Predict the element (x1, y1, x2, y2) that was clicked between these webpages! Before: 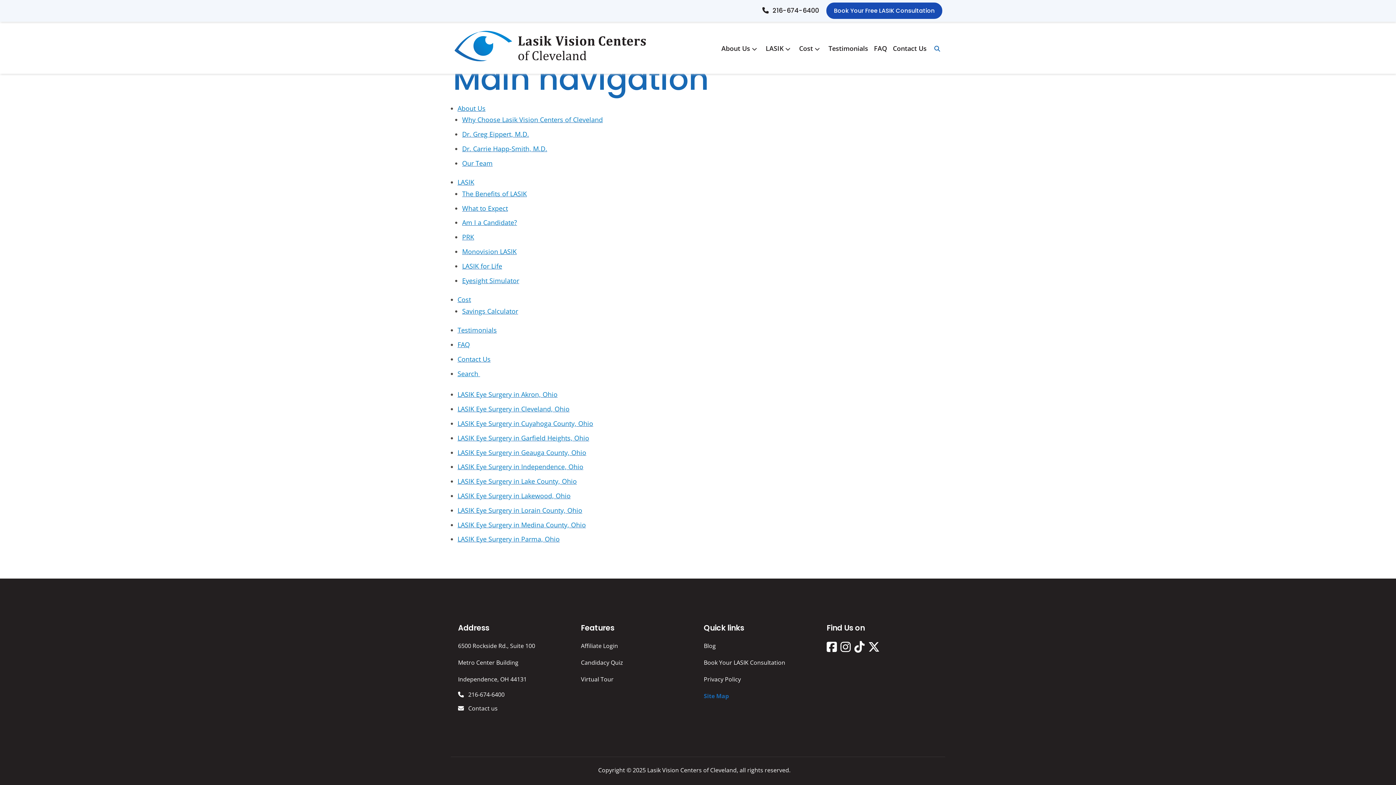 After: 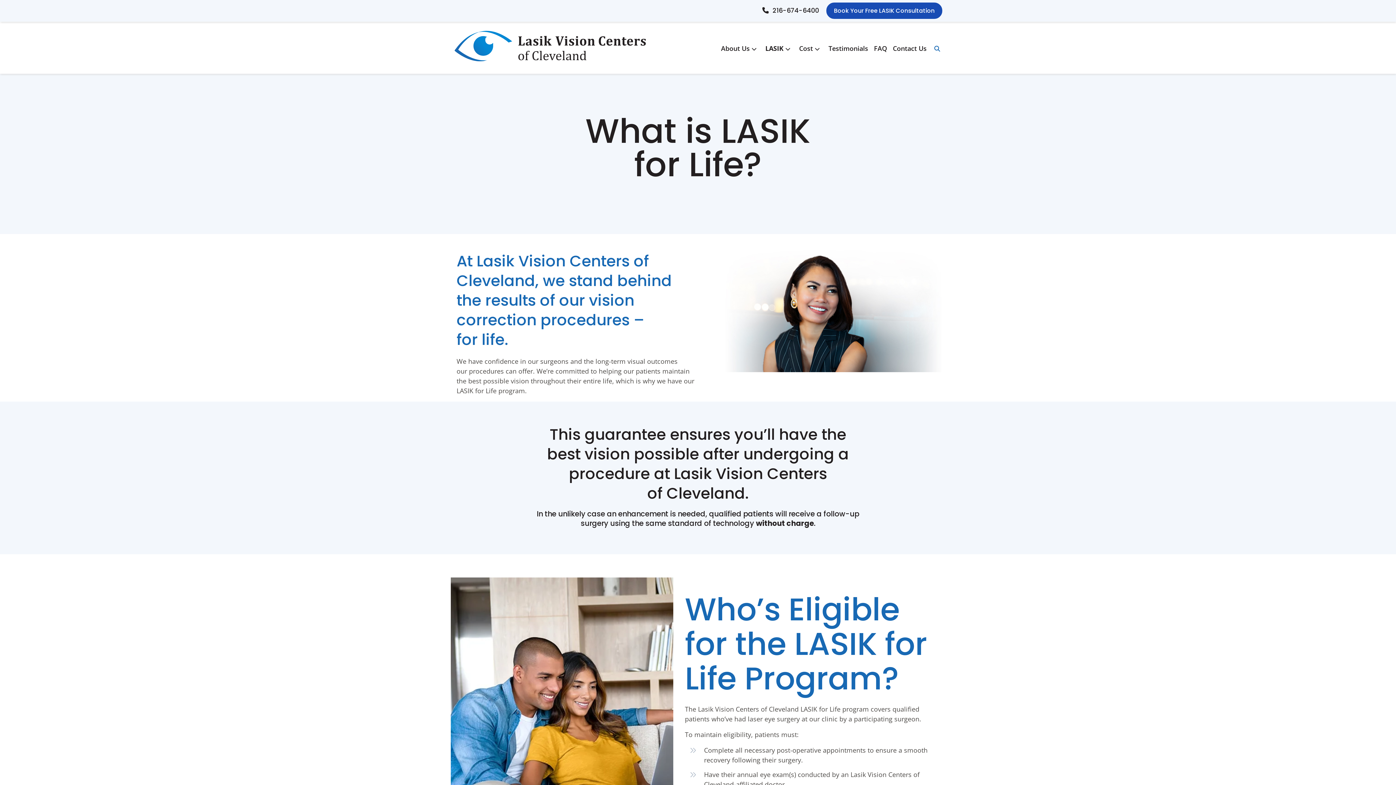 Action: label: LASIK for Life bbox: (462, 261, 502, 270)